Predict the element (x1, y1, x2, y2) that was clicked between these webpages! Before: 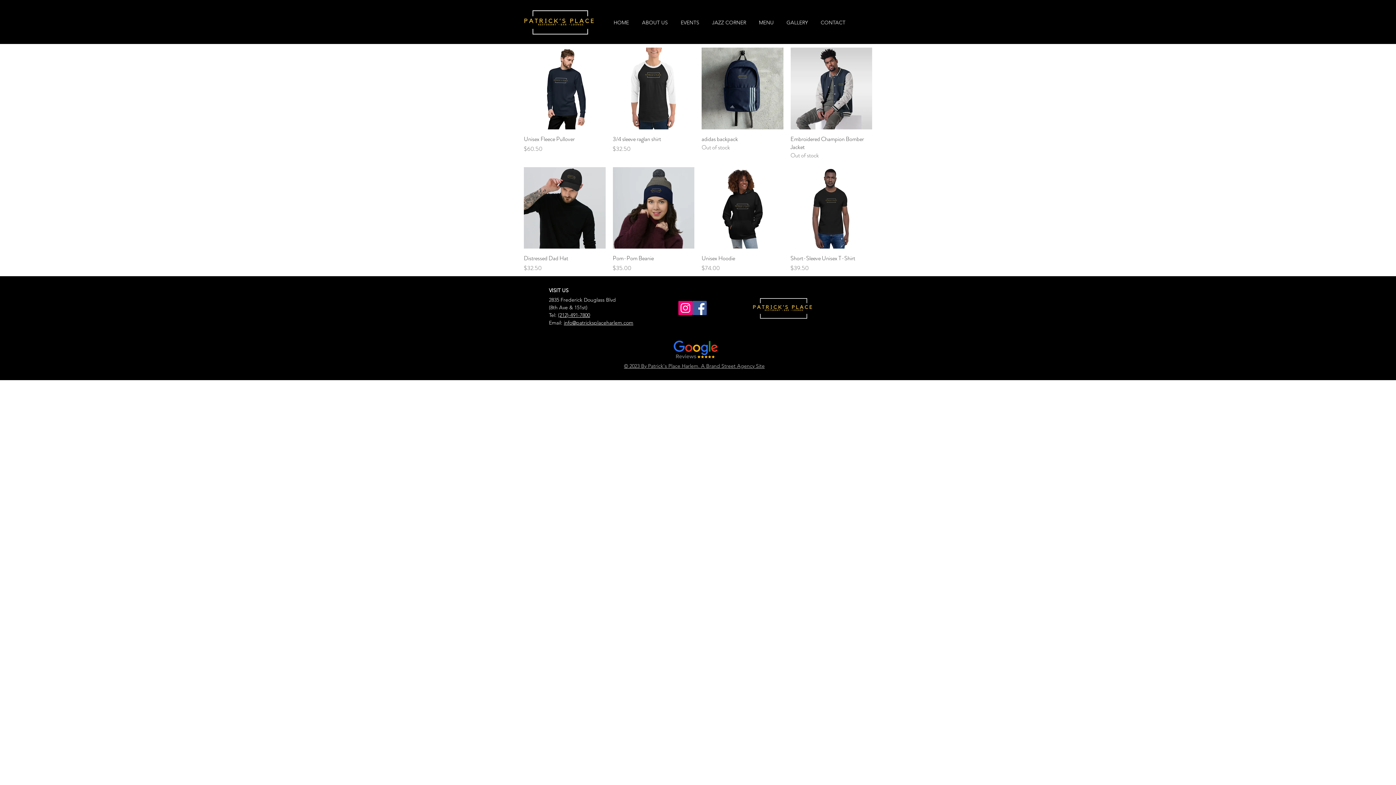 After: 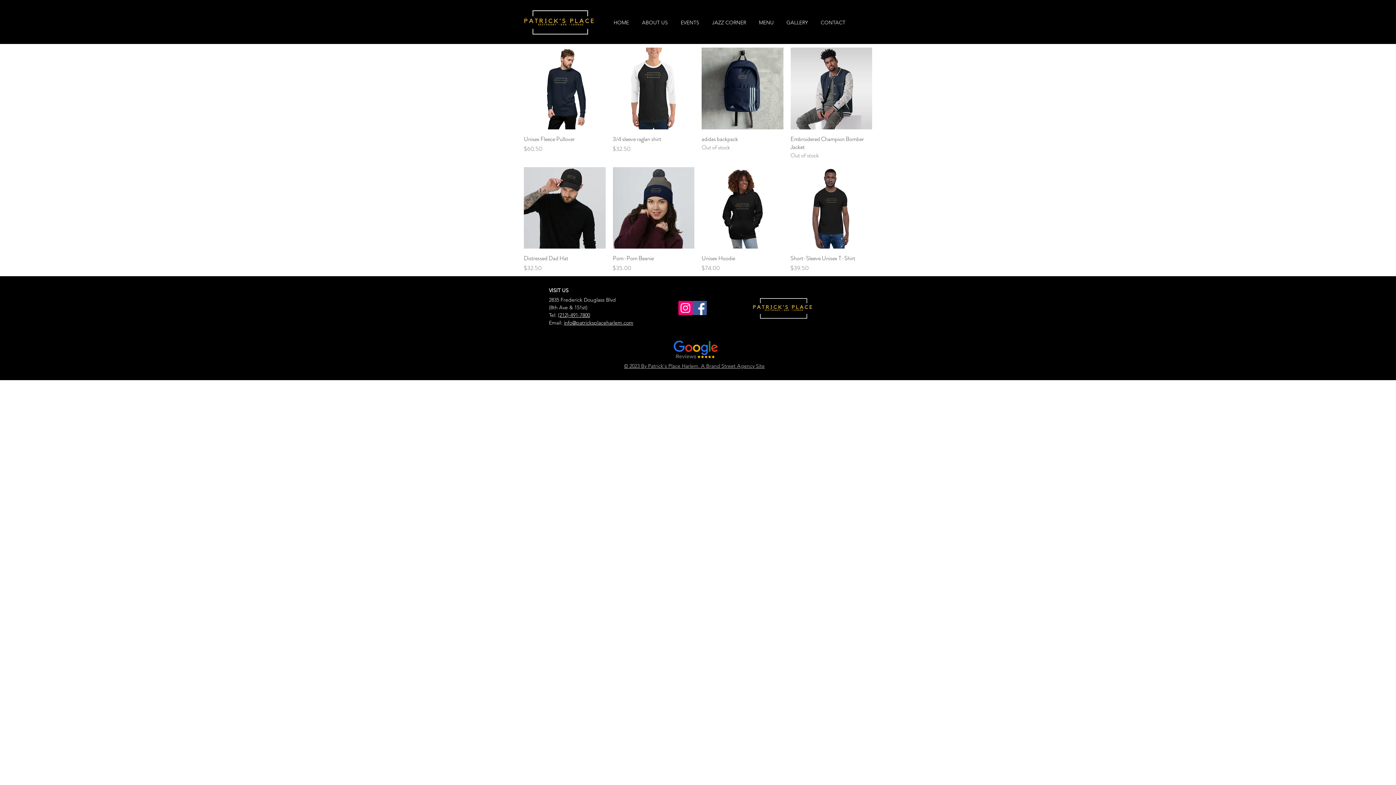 Action: label: Instagram bbox: (678, 301, 692, 315)